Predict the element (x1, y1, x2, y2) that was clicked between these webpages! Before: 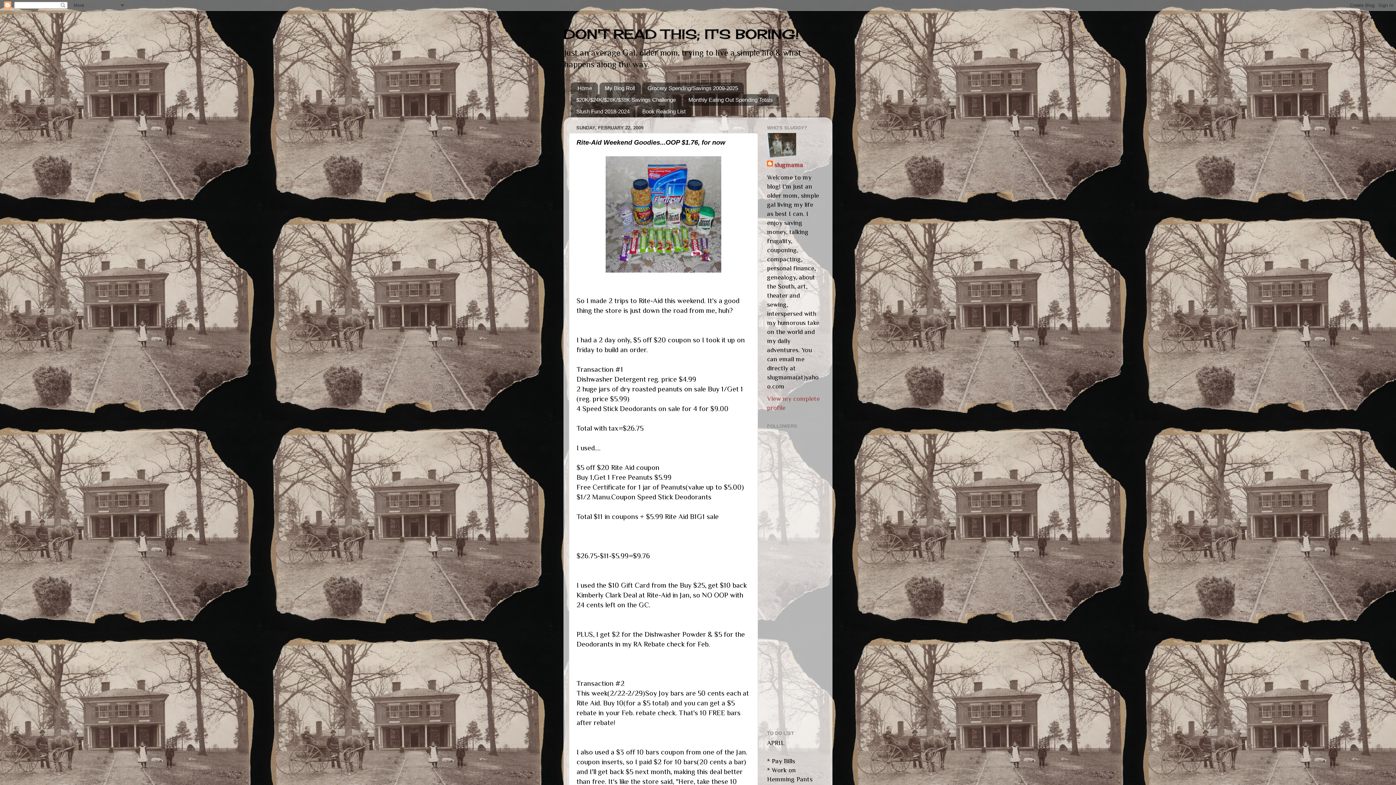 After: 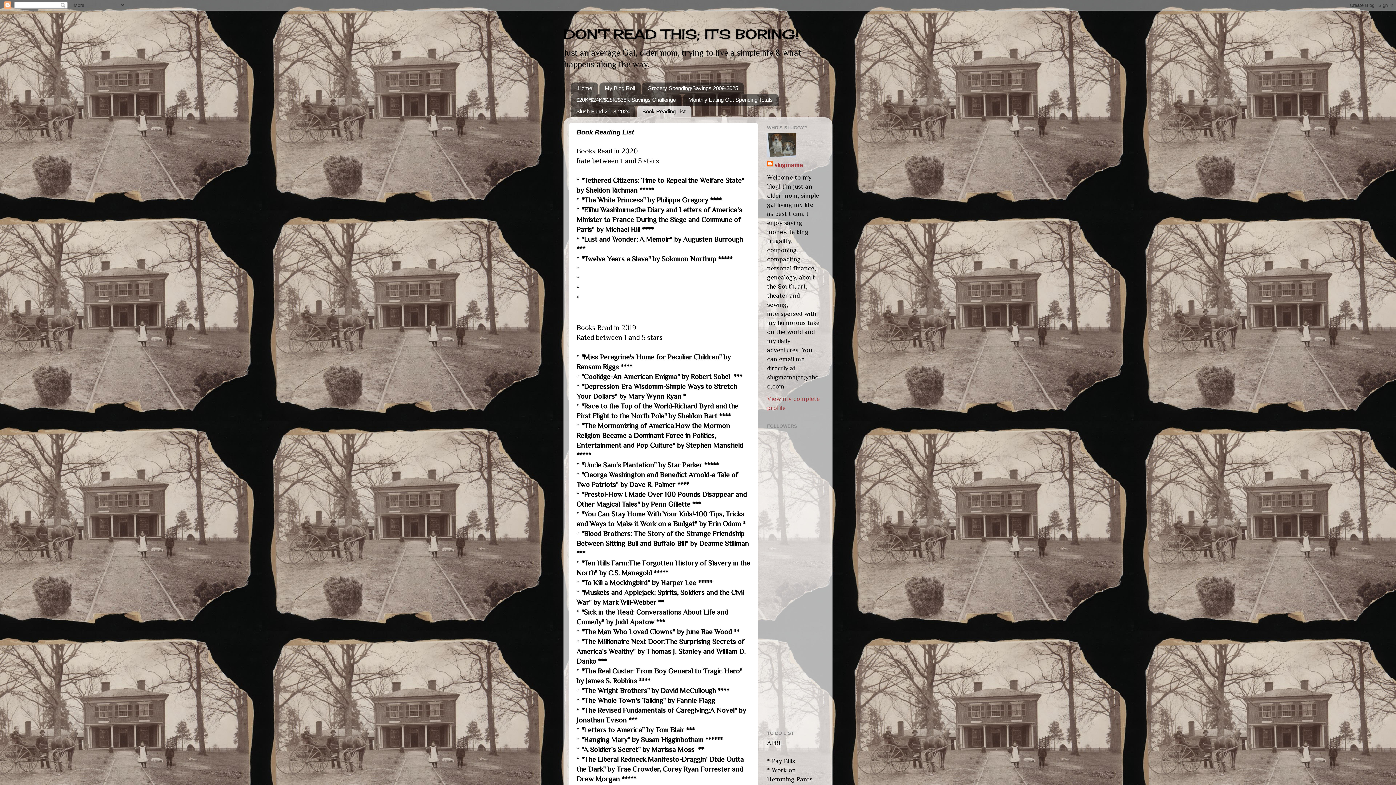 Action: label: Book Reading List bbox: (637, 105, 691, 117)